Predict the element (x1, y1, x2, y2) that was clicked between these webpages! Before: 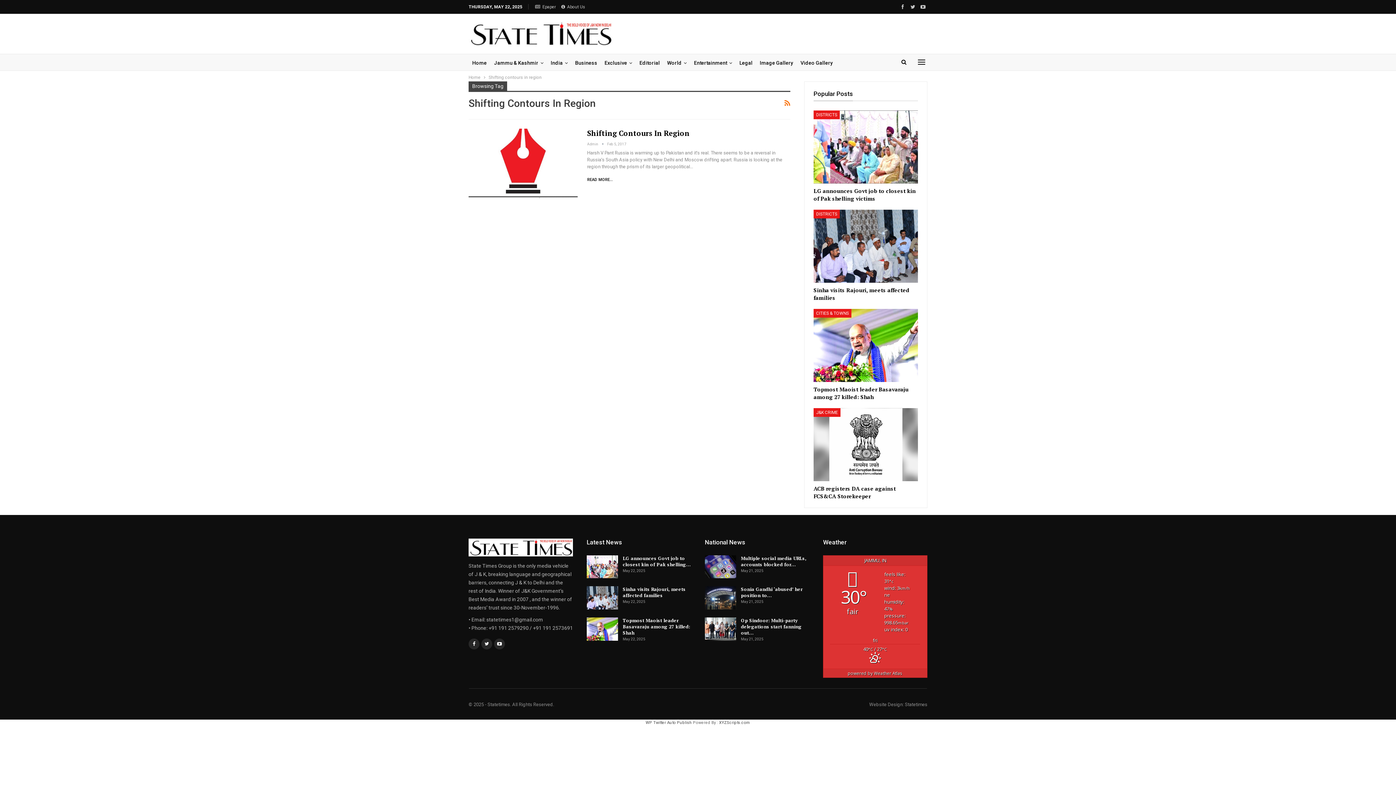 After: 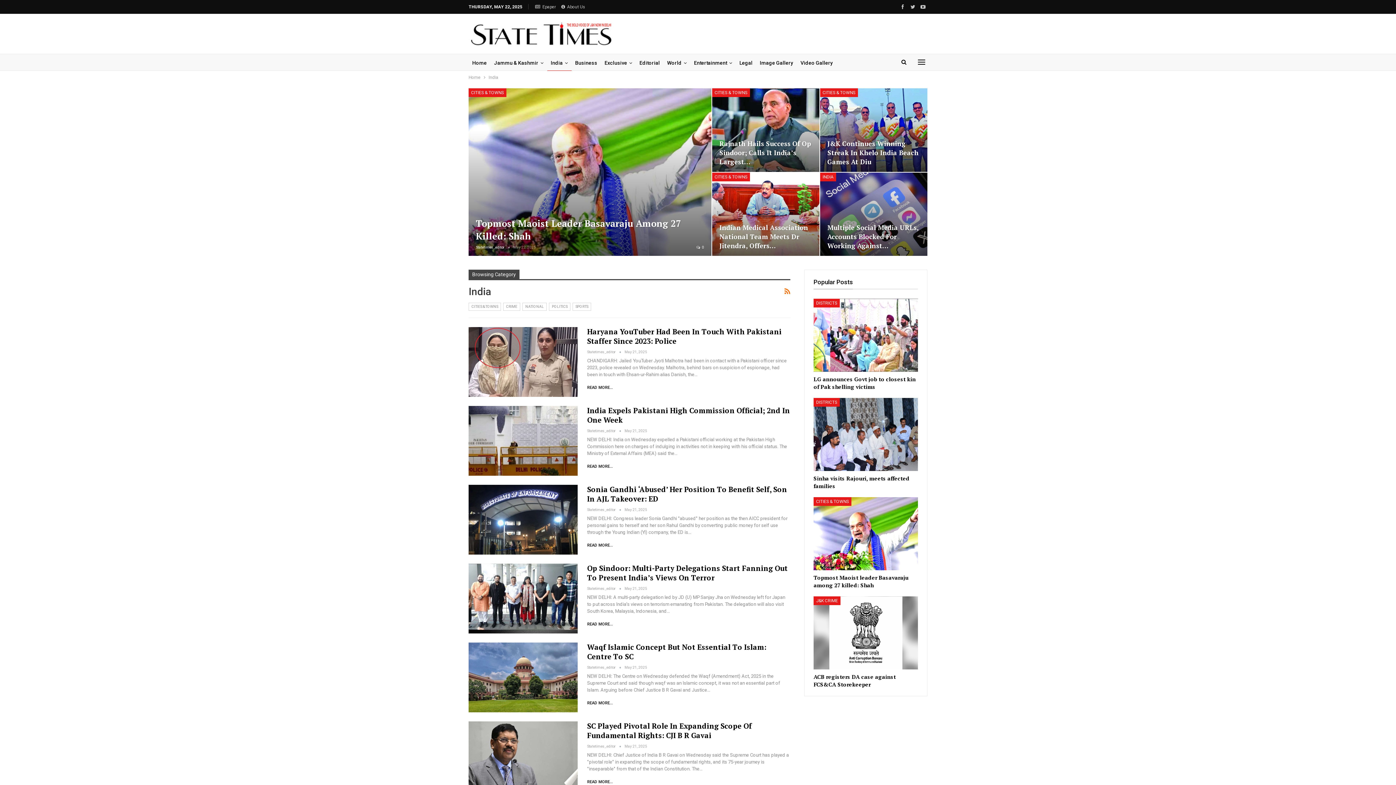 Action: bbox: (547, 54, 571, 71) label: India